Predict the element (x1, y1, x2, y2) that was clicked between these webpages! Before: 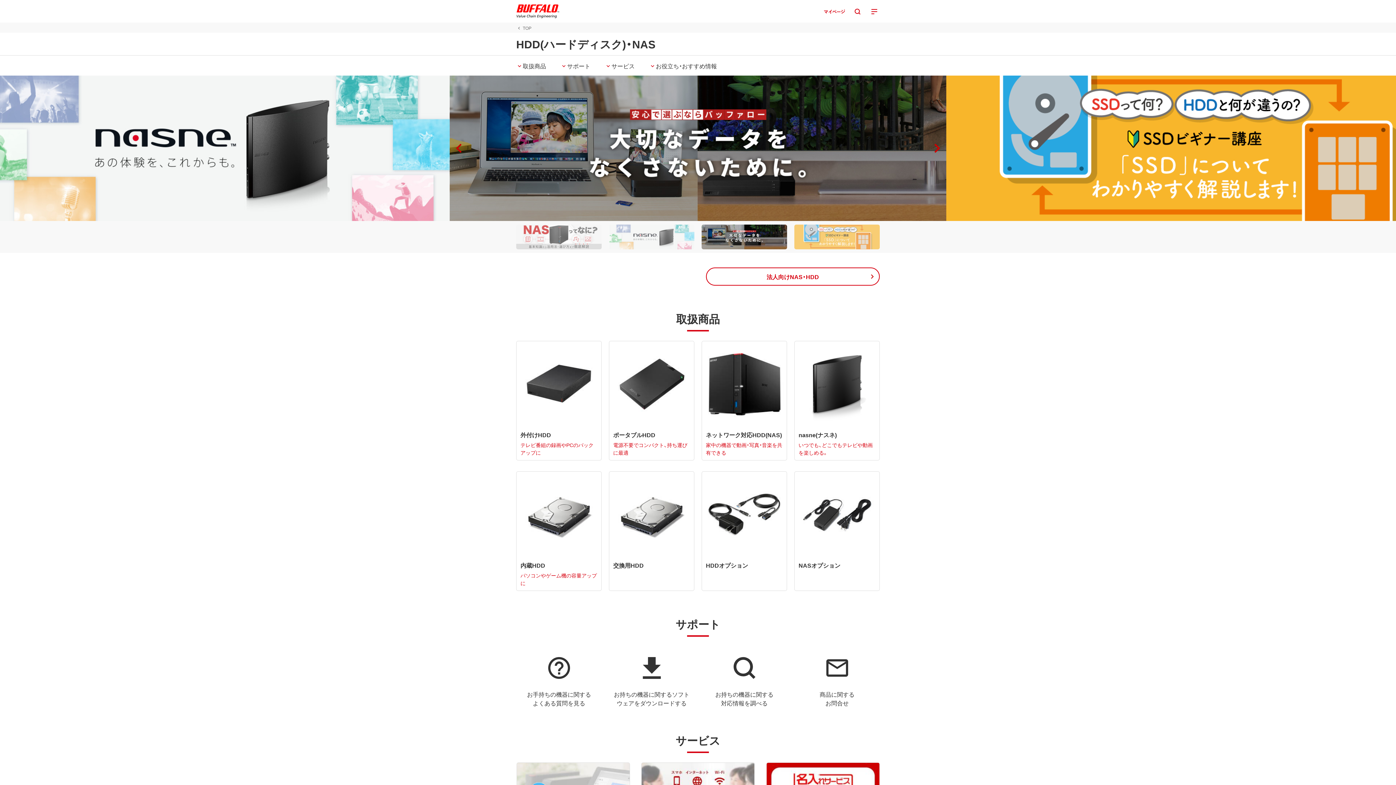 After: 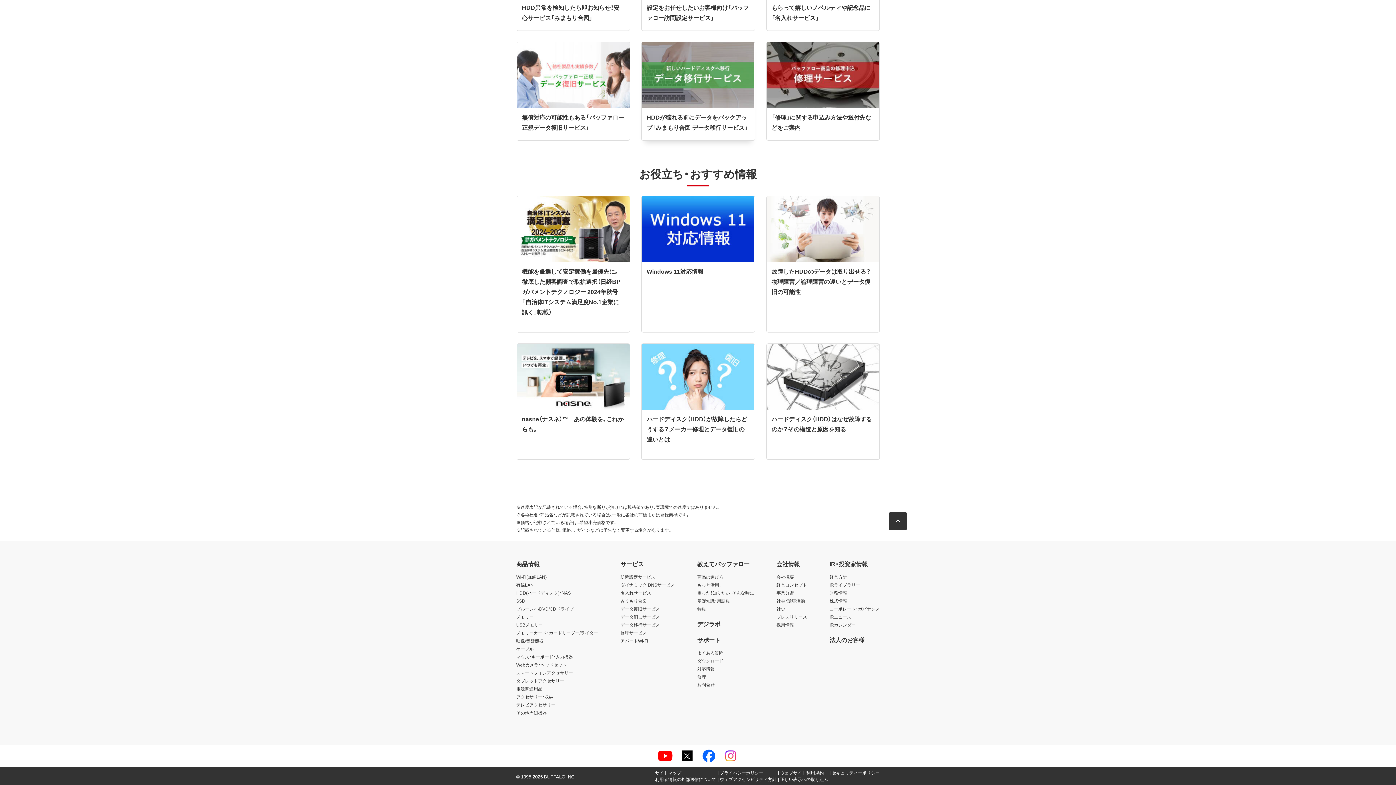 Action: label: お役立ち・おすすめ情報 bbox: (649, 61, 717, 70)